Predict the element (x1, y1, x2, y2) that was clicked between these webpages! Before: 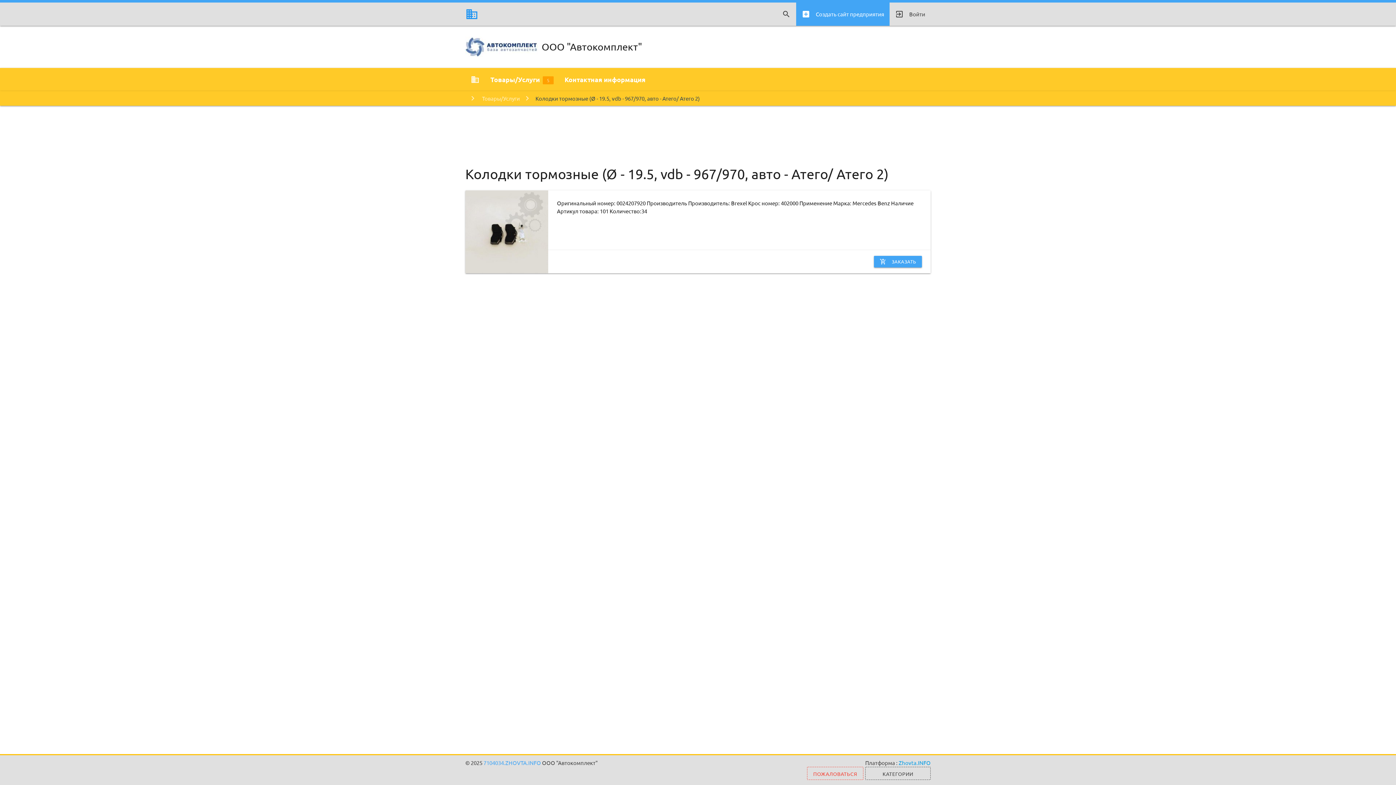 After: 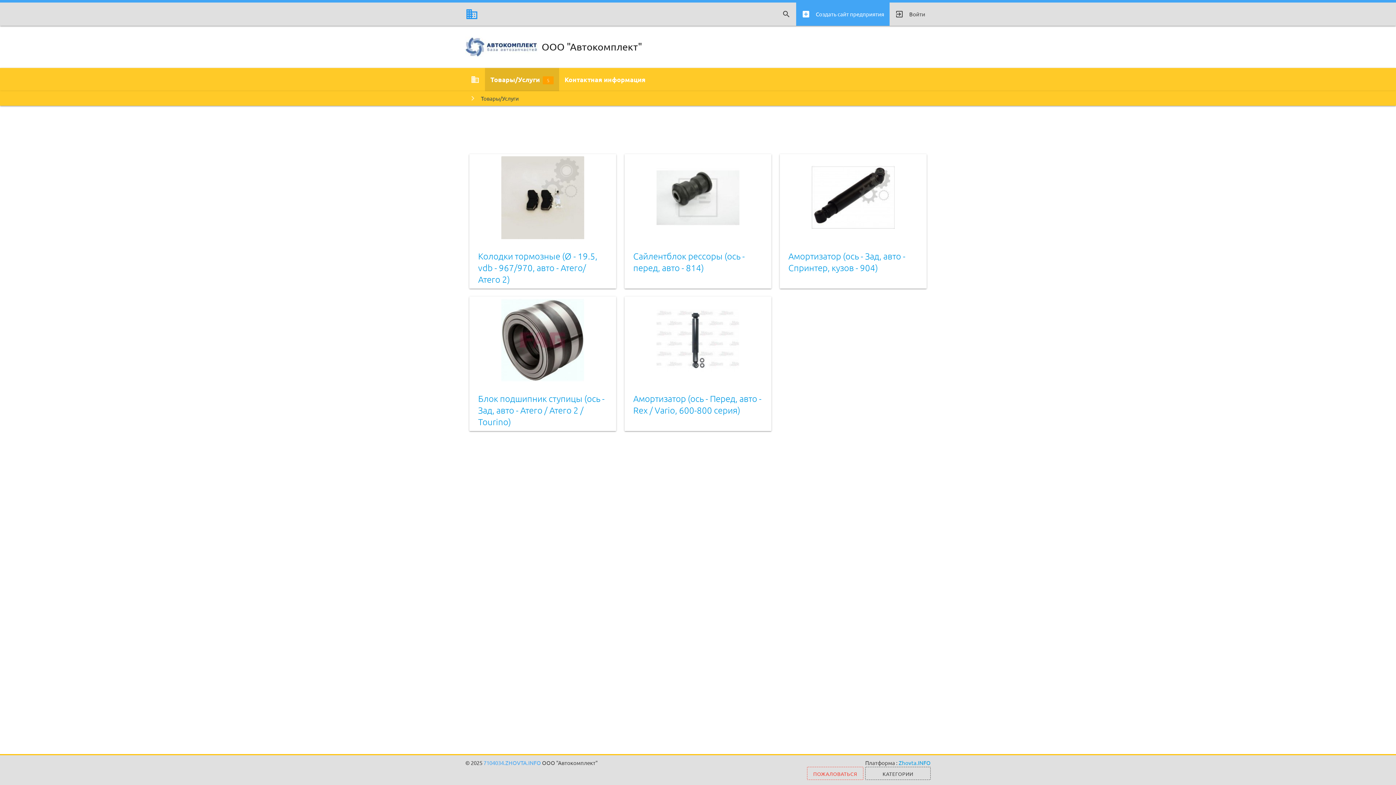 Action: label: Товары/Услуги 5 bbox: (485, 68, 559, 91)